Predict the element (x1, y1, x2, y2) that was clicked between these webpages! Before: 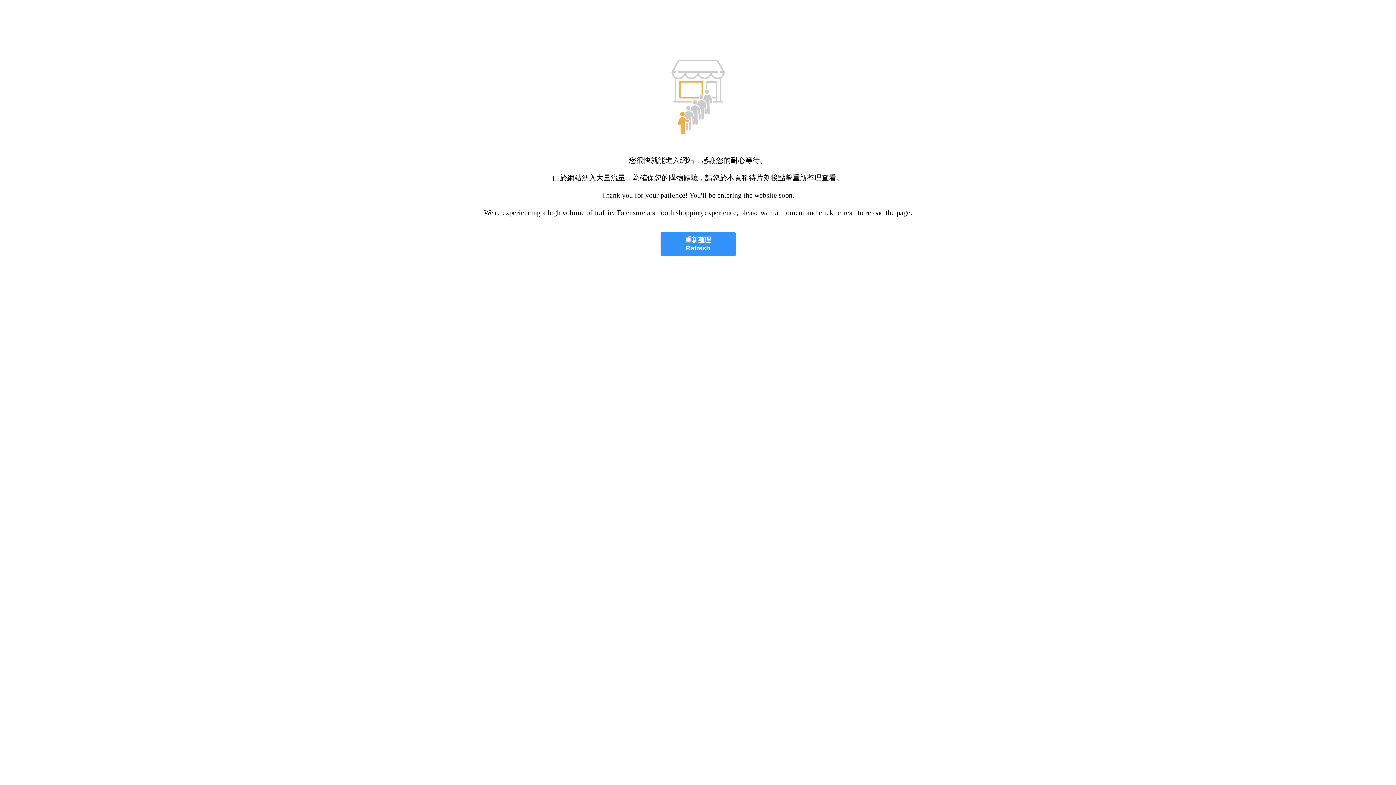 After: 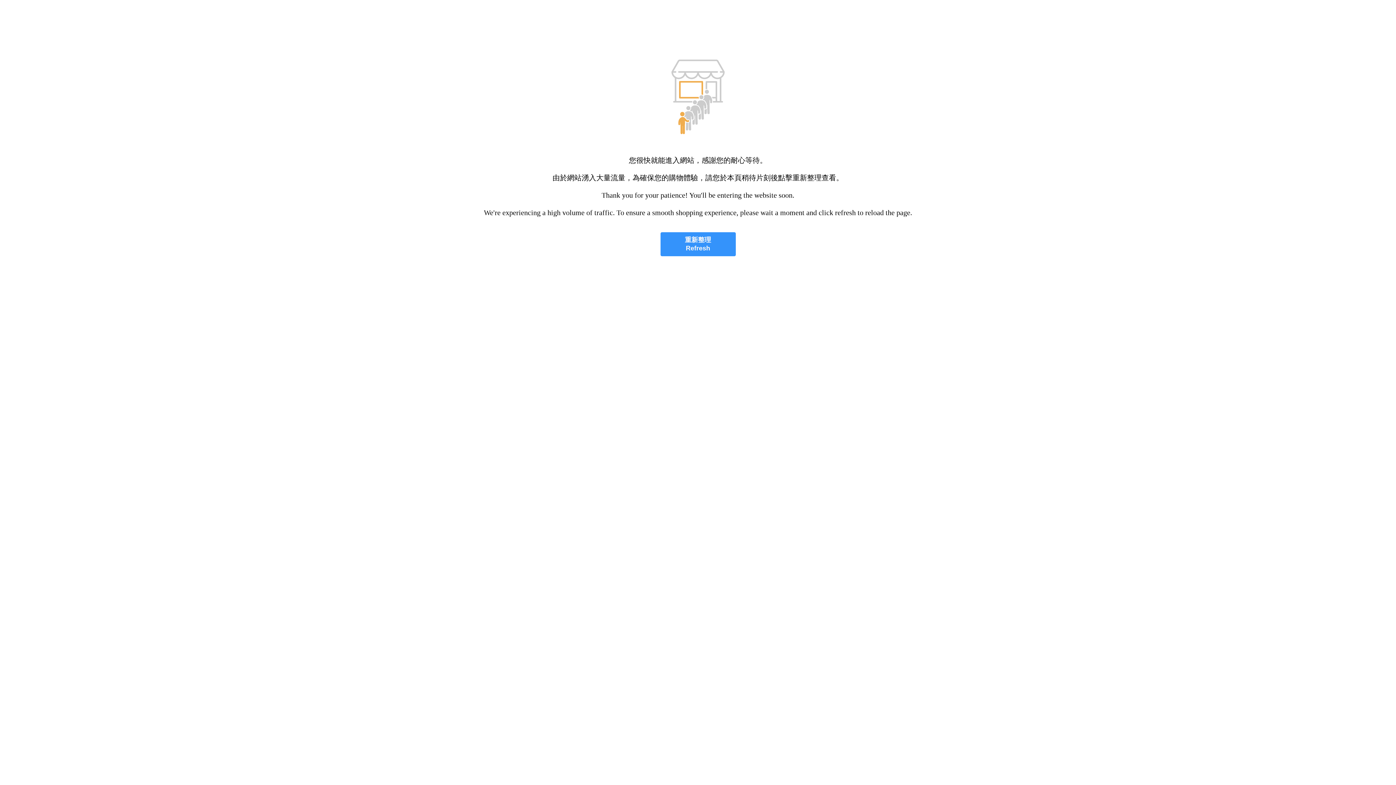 Action: label: 重新整理
Refresh bbox: (660, 232, 735, 256)